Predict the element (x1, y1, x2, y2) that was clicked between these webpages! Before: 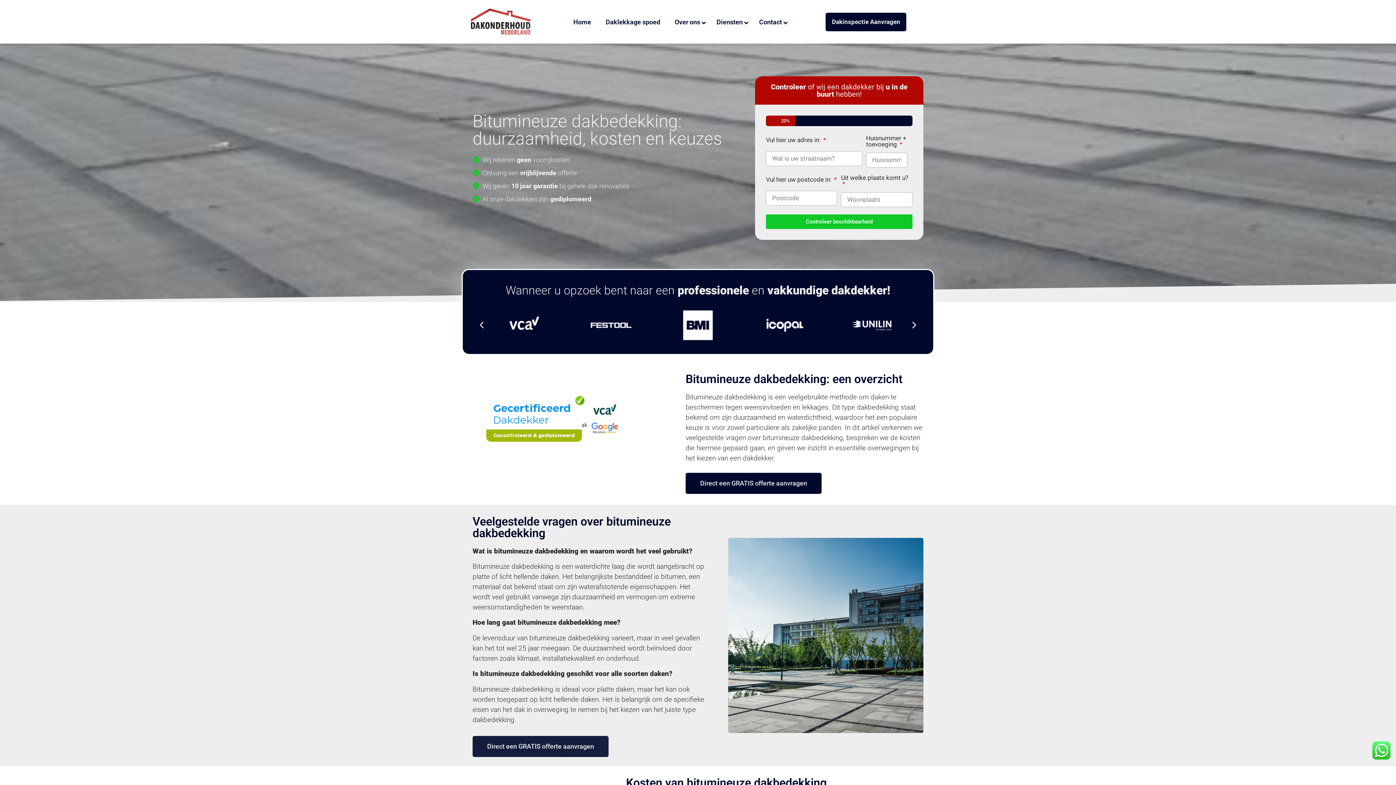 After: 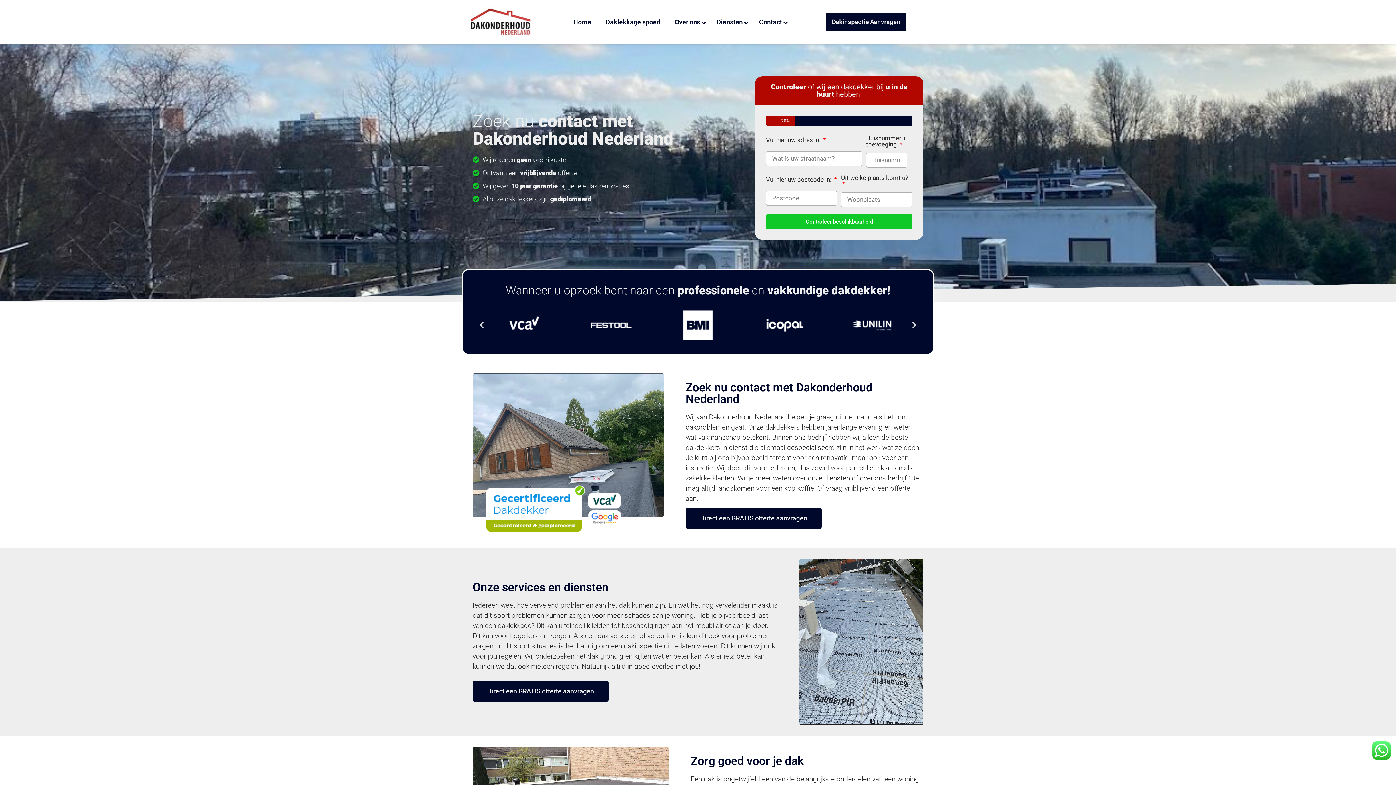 Action: bbox: (752, 12, 791, 31) label: Contact